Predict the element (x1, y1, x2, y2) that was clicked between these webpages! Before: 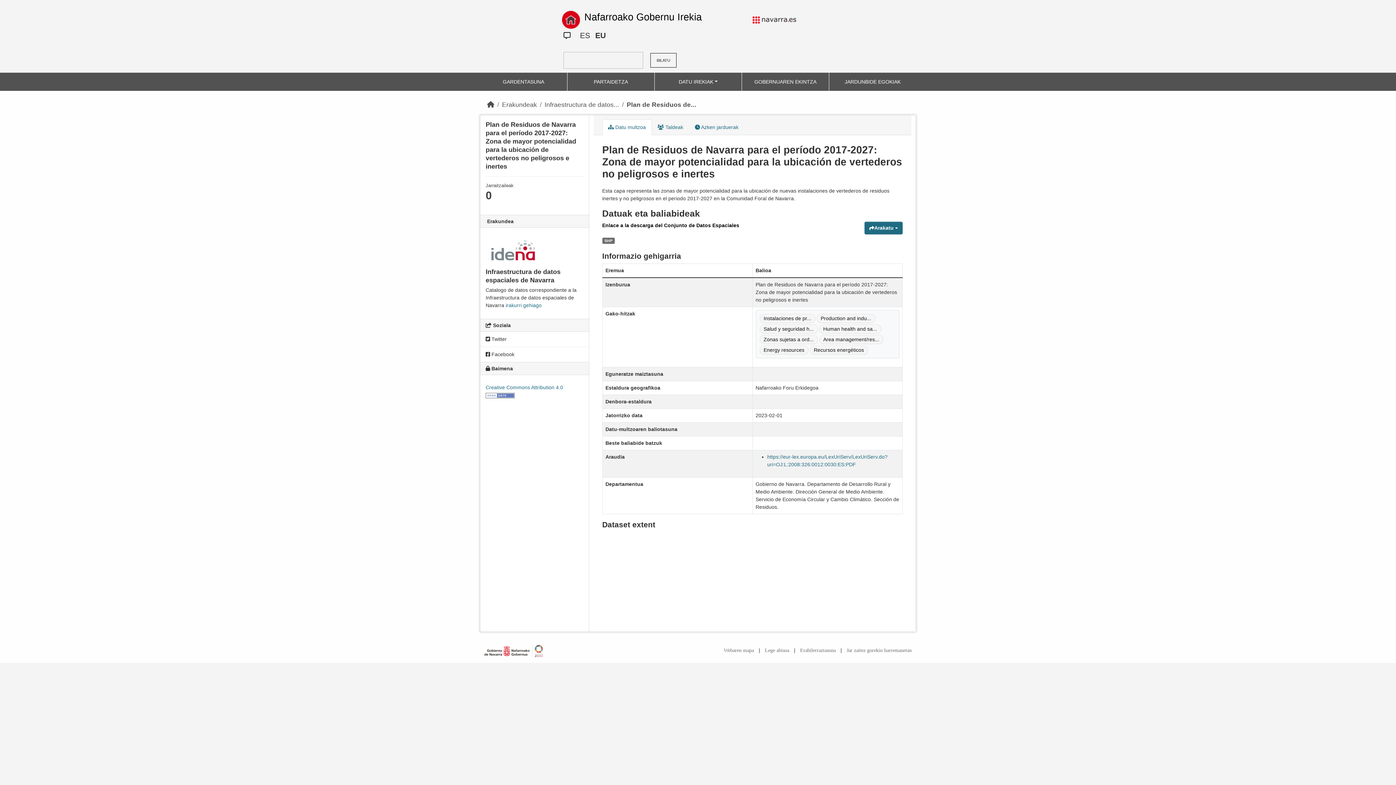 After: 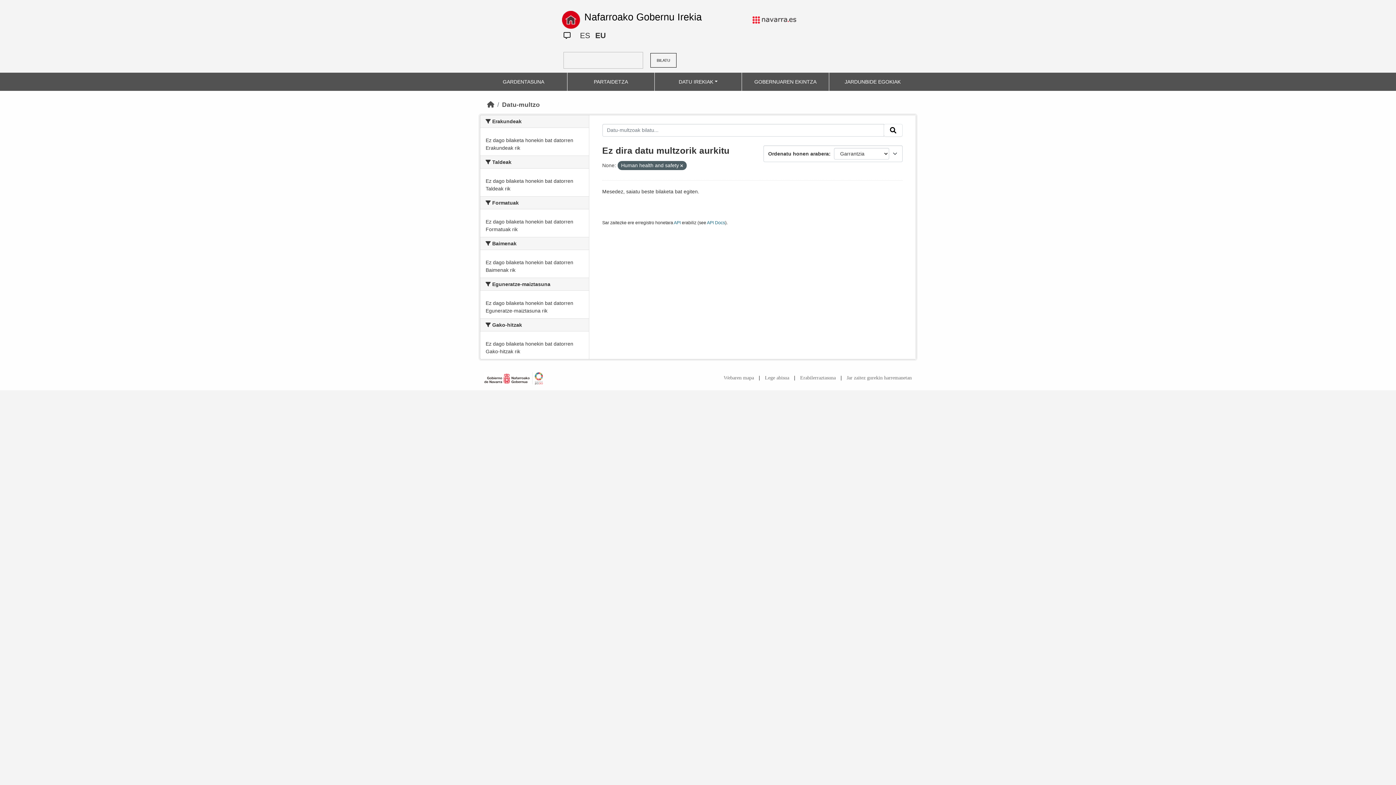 Action: label: Human health and sa... bbox: (819, 324, 881, 333)